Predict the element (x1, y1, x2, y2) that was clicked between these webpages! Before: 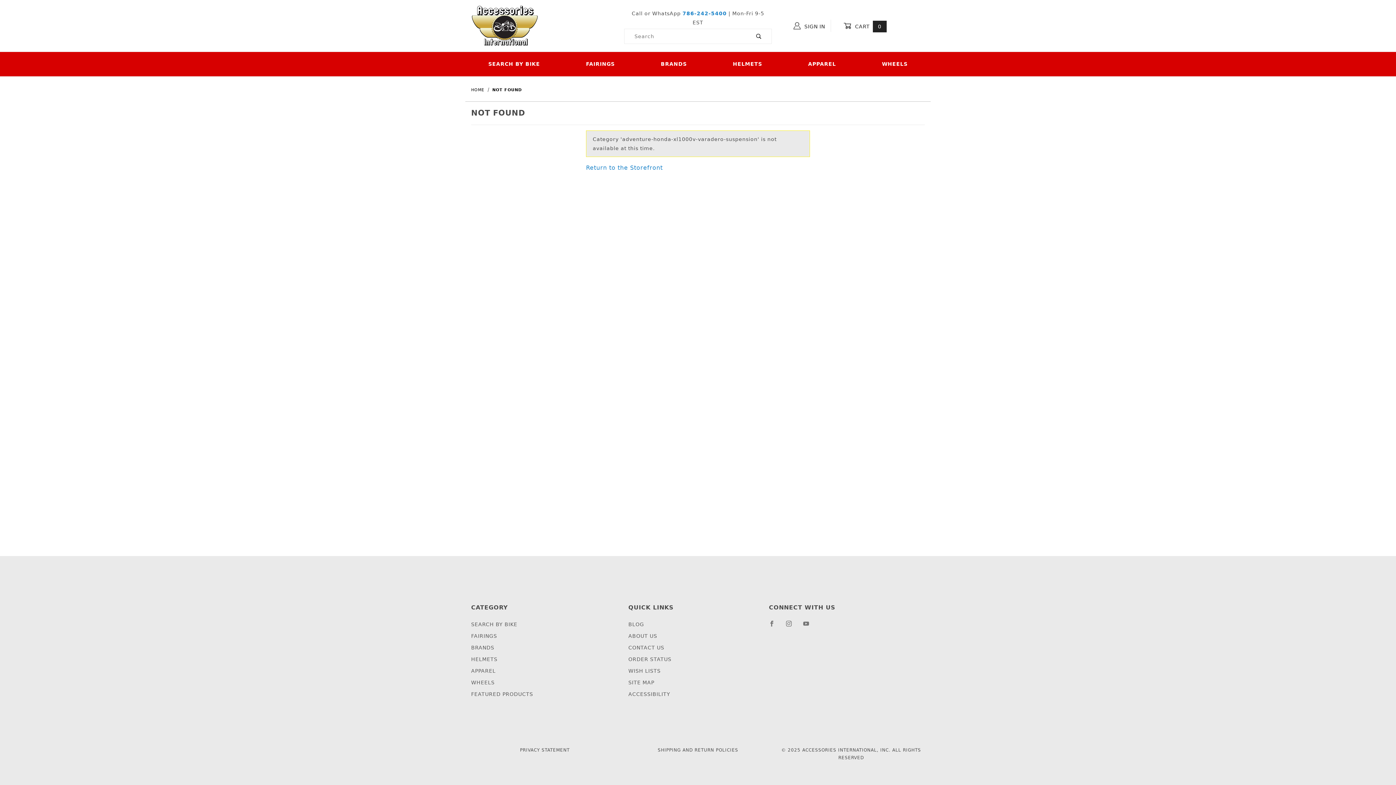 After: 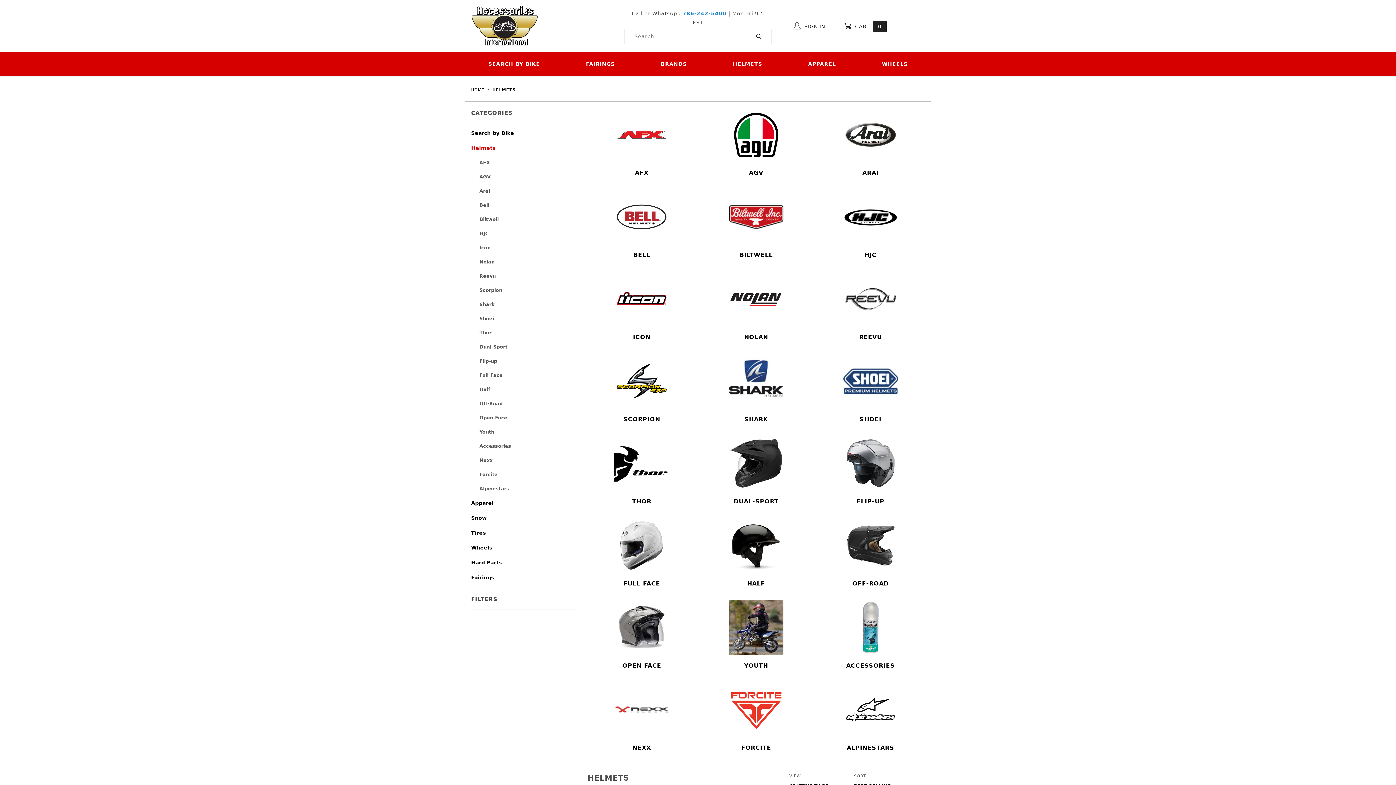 Action: bbox: (471, 654, 497, 664) label: HELMETS